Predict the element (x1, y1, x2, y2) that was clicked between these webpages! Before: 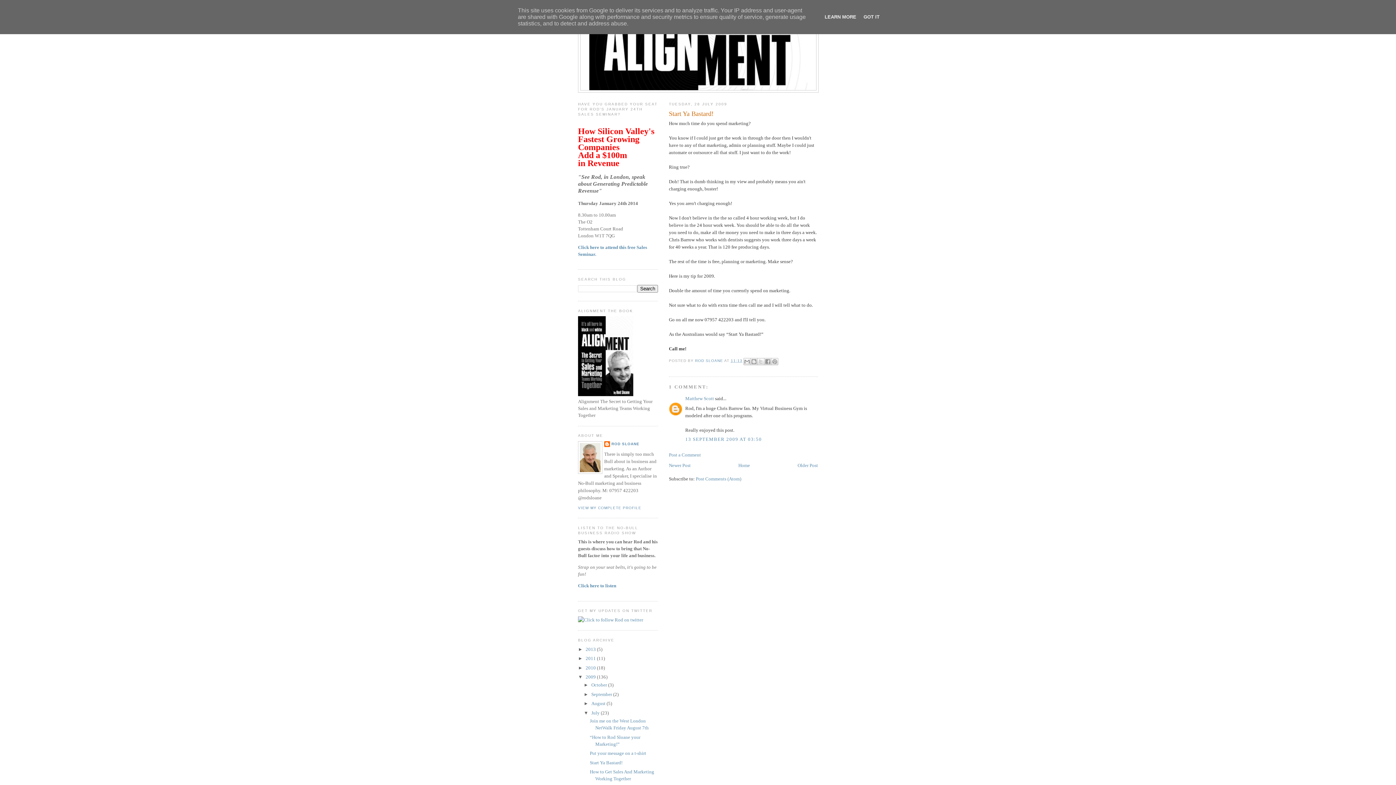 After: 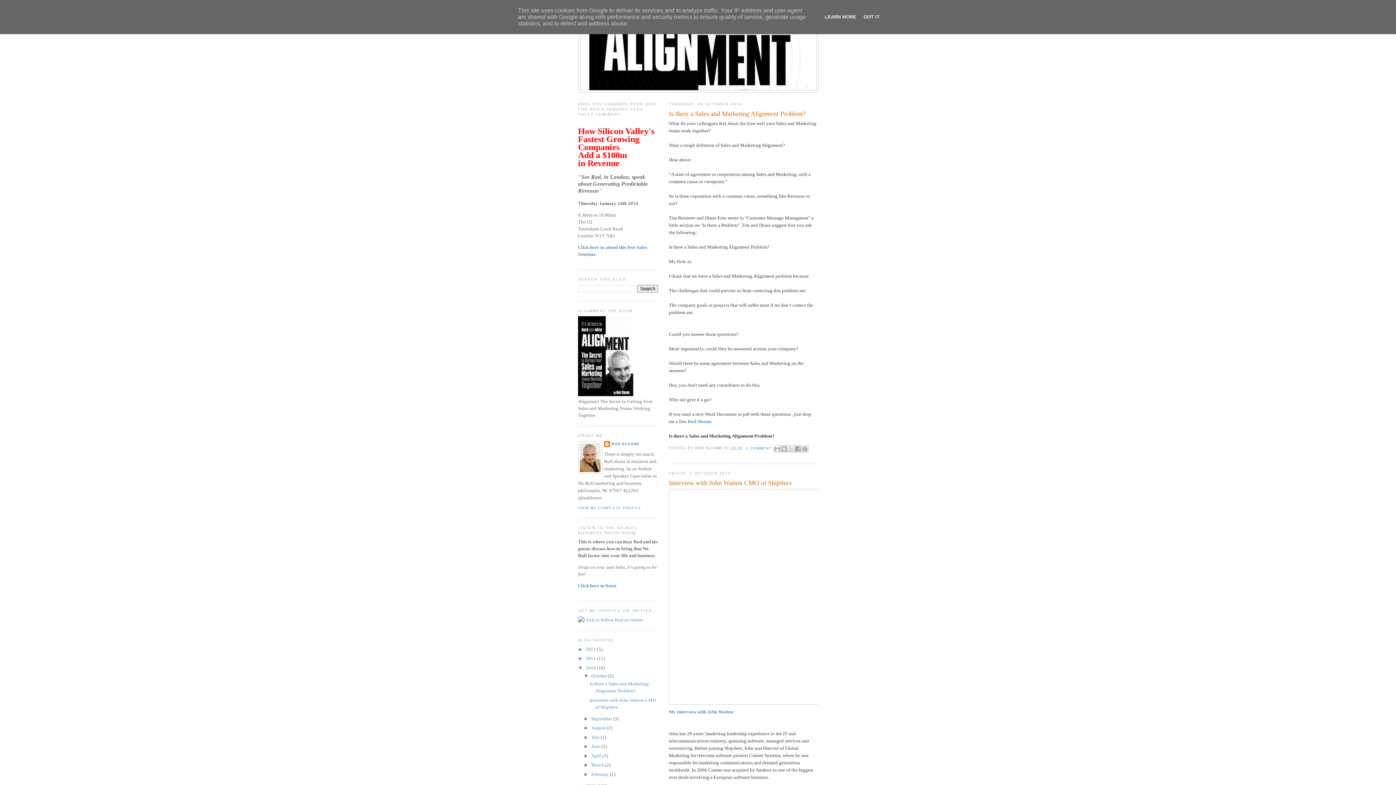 Action: bbox: (585, 665, 597, 670) label: 2010 